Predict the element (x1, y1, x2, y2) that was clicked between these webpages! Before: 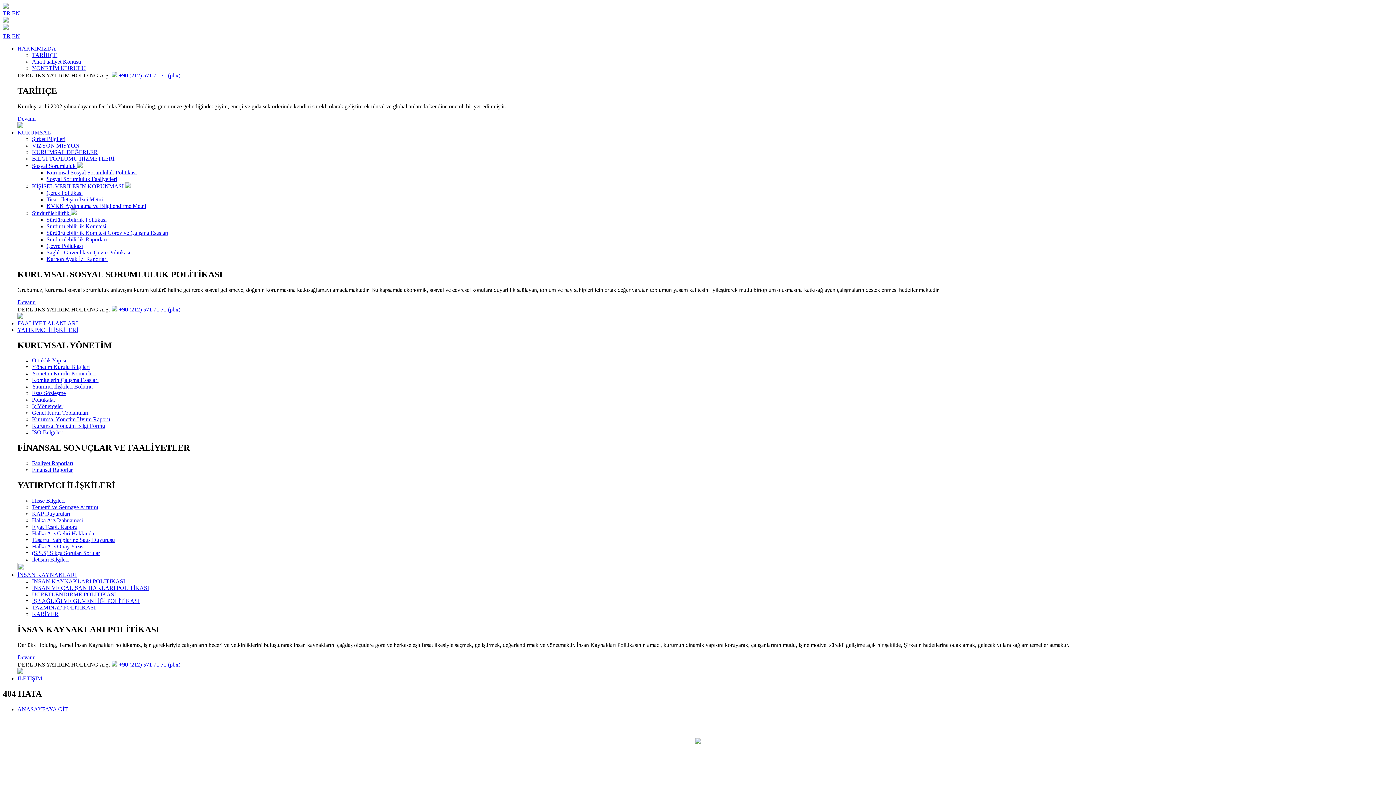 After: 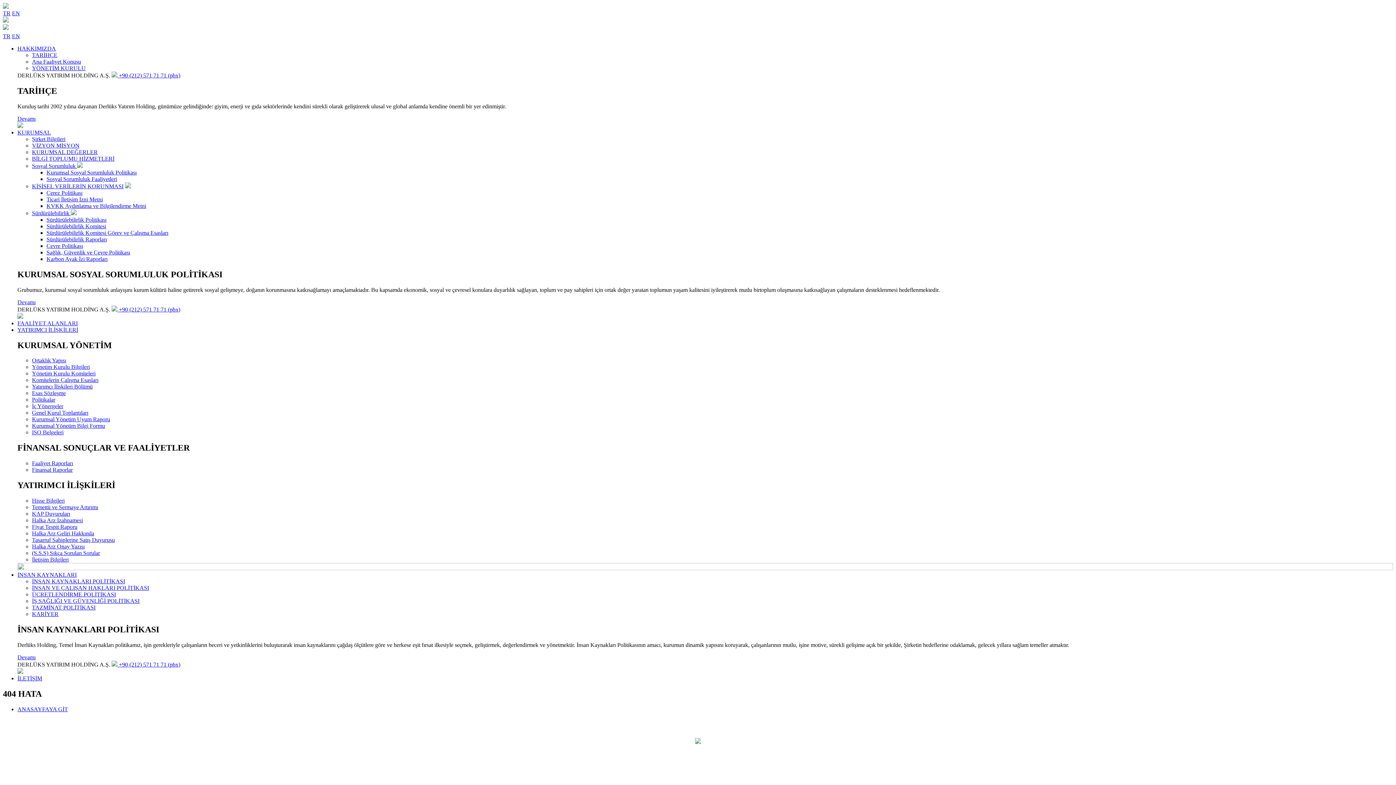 Action: bbox: (32, 598, 139, 604) label: İŞ SAĞLIĞI VE GÜVENLİĞİ POLİTİKASI